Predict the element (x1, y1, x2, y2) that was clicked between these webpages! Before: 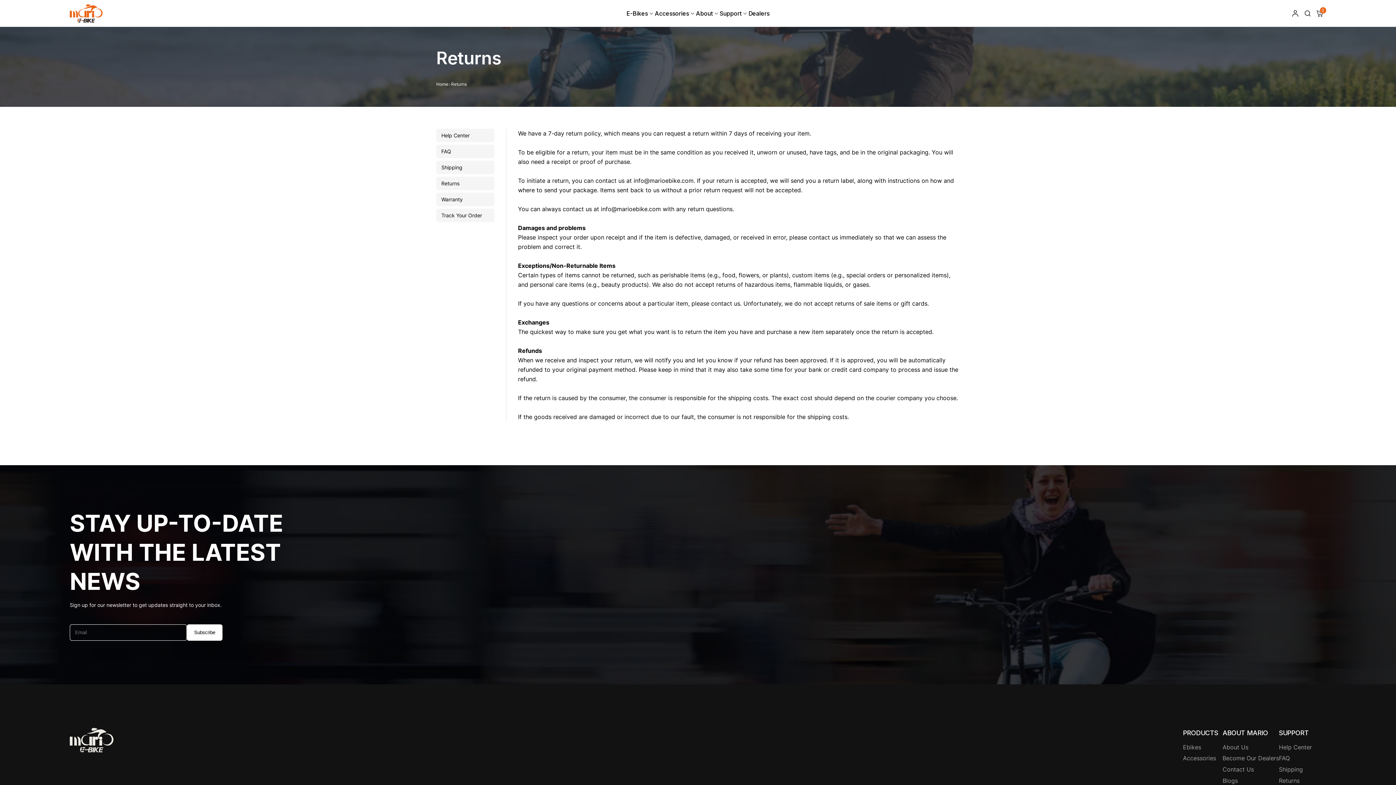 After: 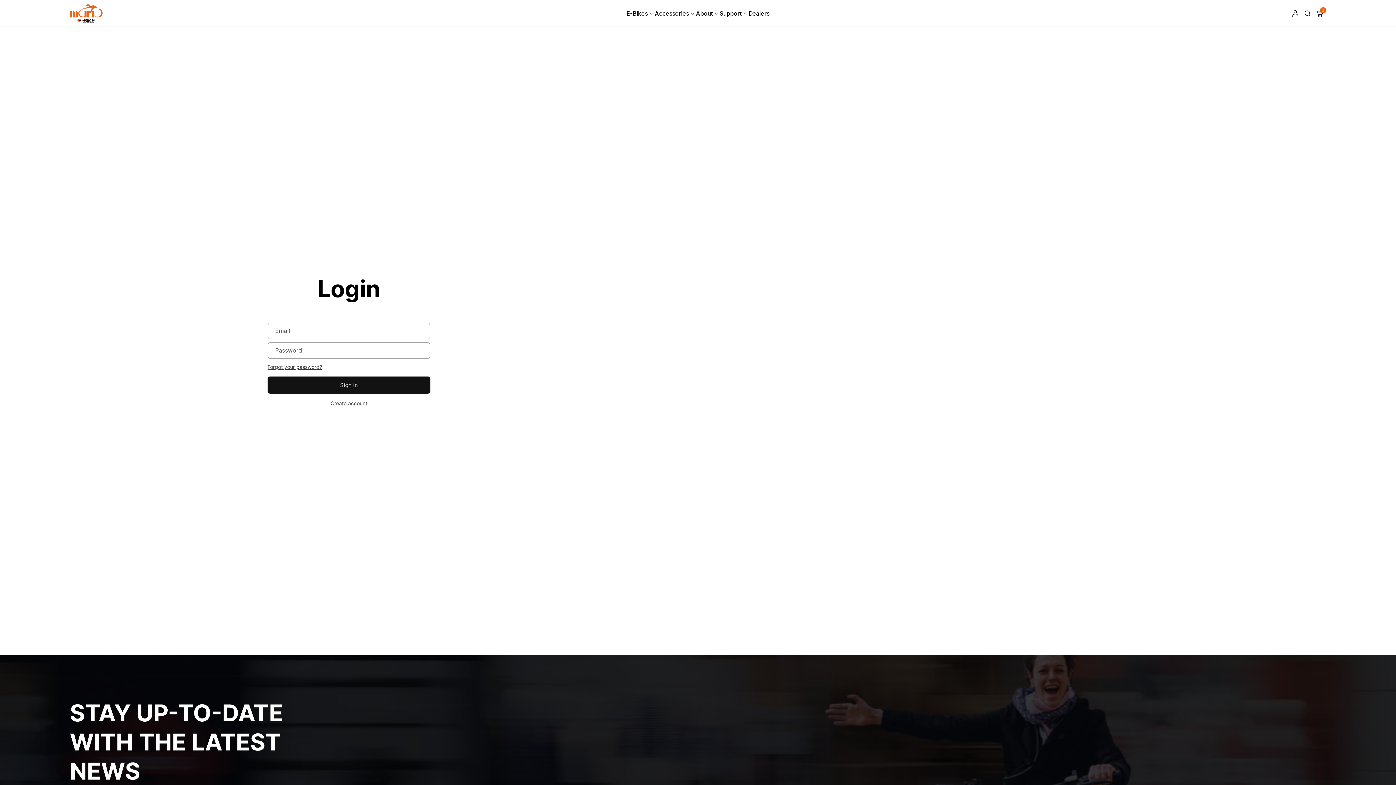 Action: bbox: (1291, 9, 1299, 17)